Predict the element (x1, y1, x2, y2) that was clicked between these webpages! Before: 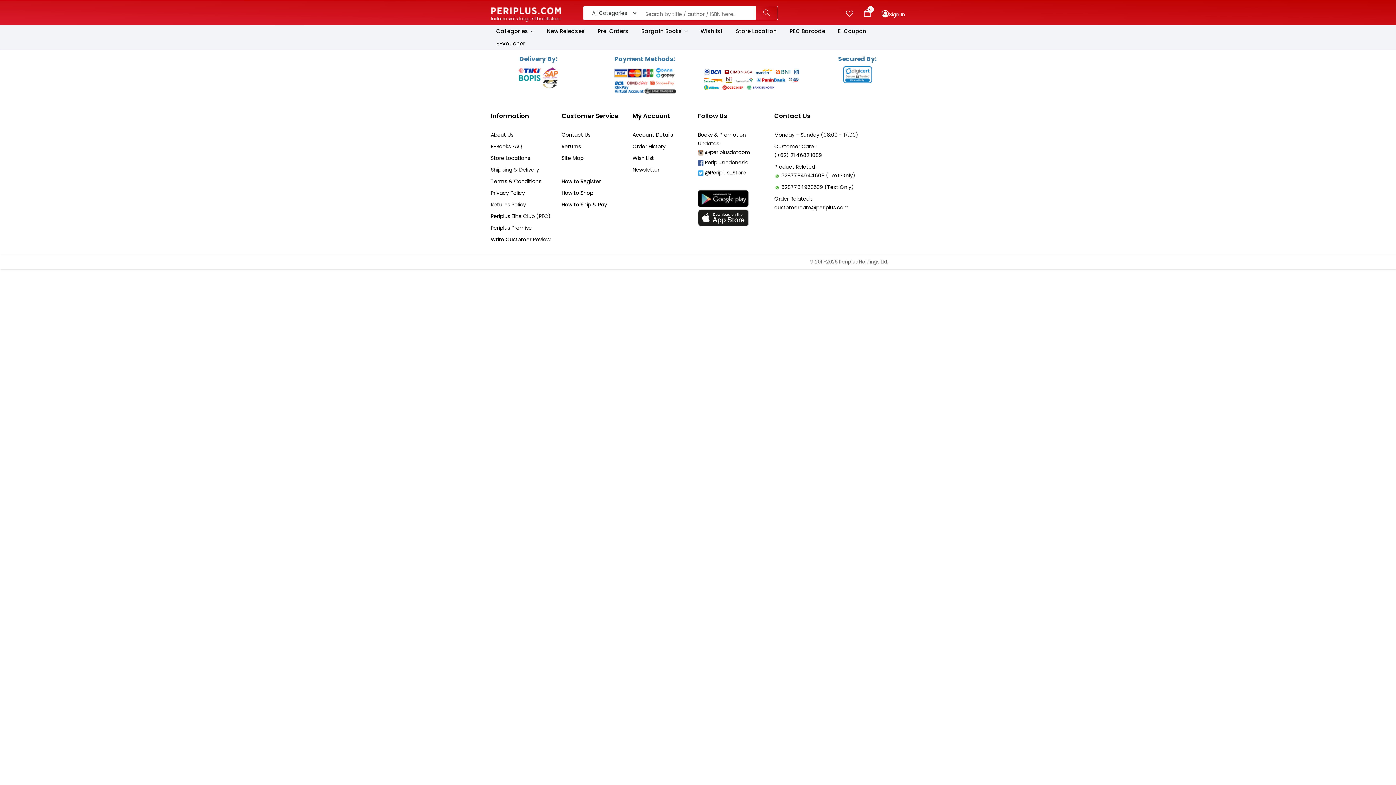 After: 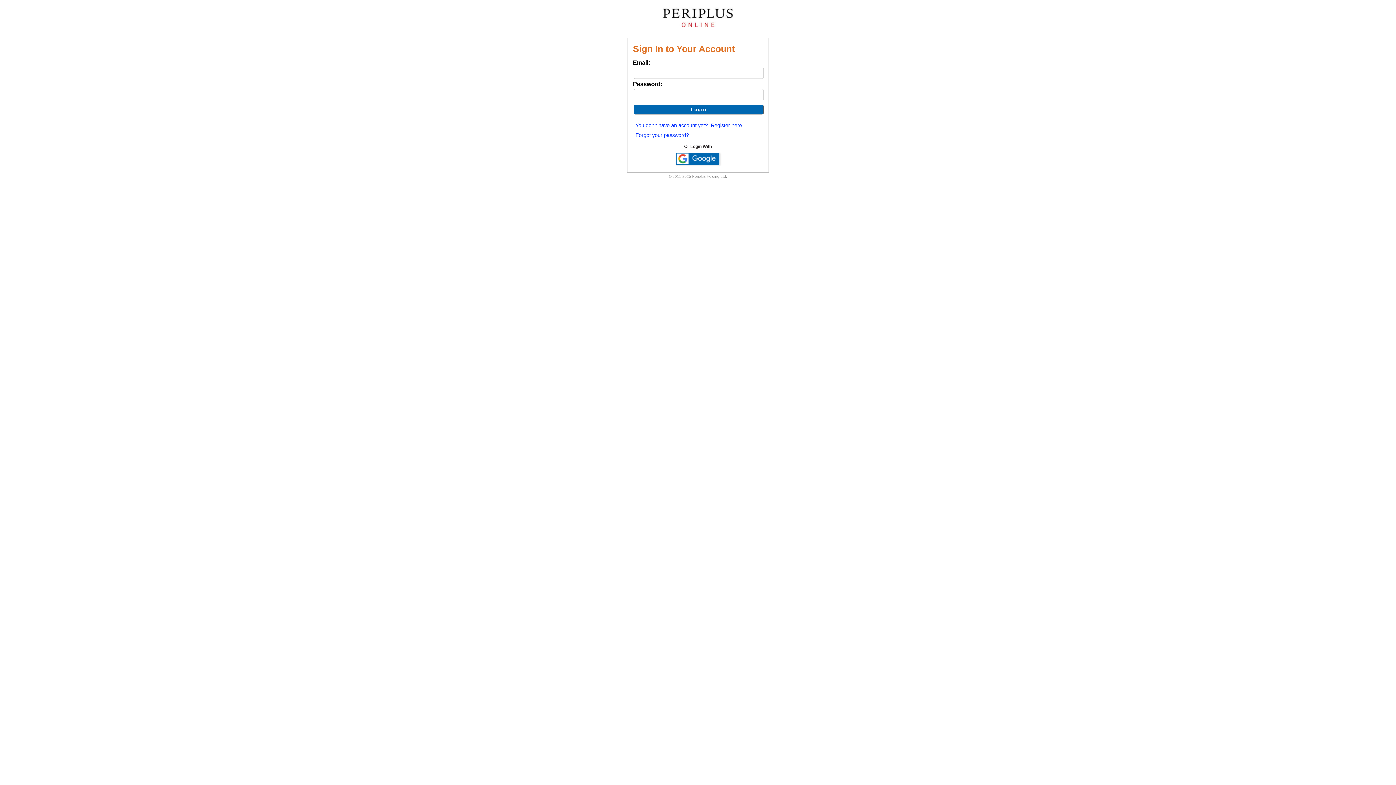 Action: label: E-Voucher bbox: (490, 37, 530, 49)